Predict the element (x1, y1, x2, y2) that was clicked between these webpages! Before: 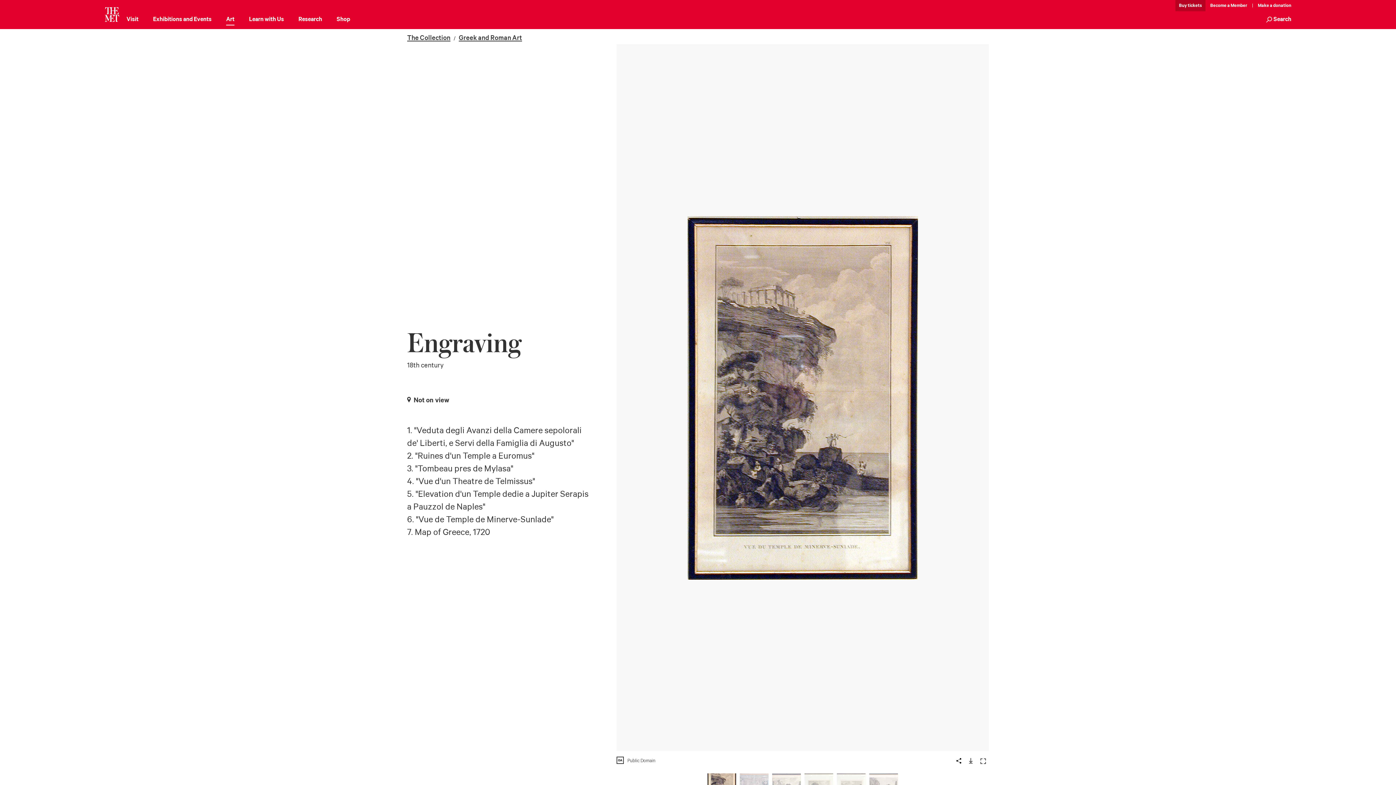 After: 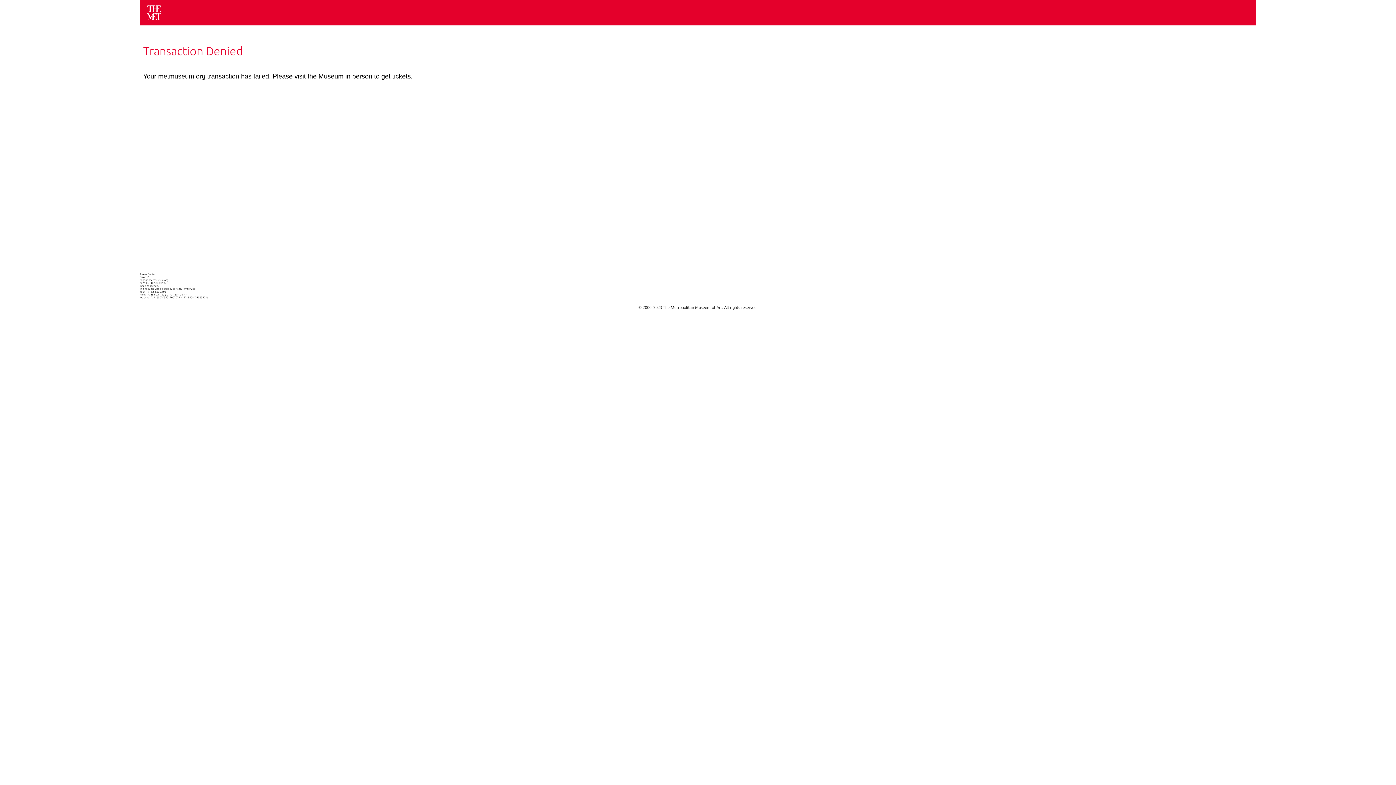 Action: bbox: (1206, 0, 1251, 11) label: Member